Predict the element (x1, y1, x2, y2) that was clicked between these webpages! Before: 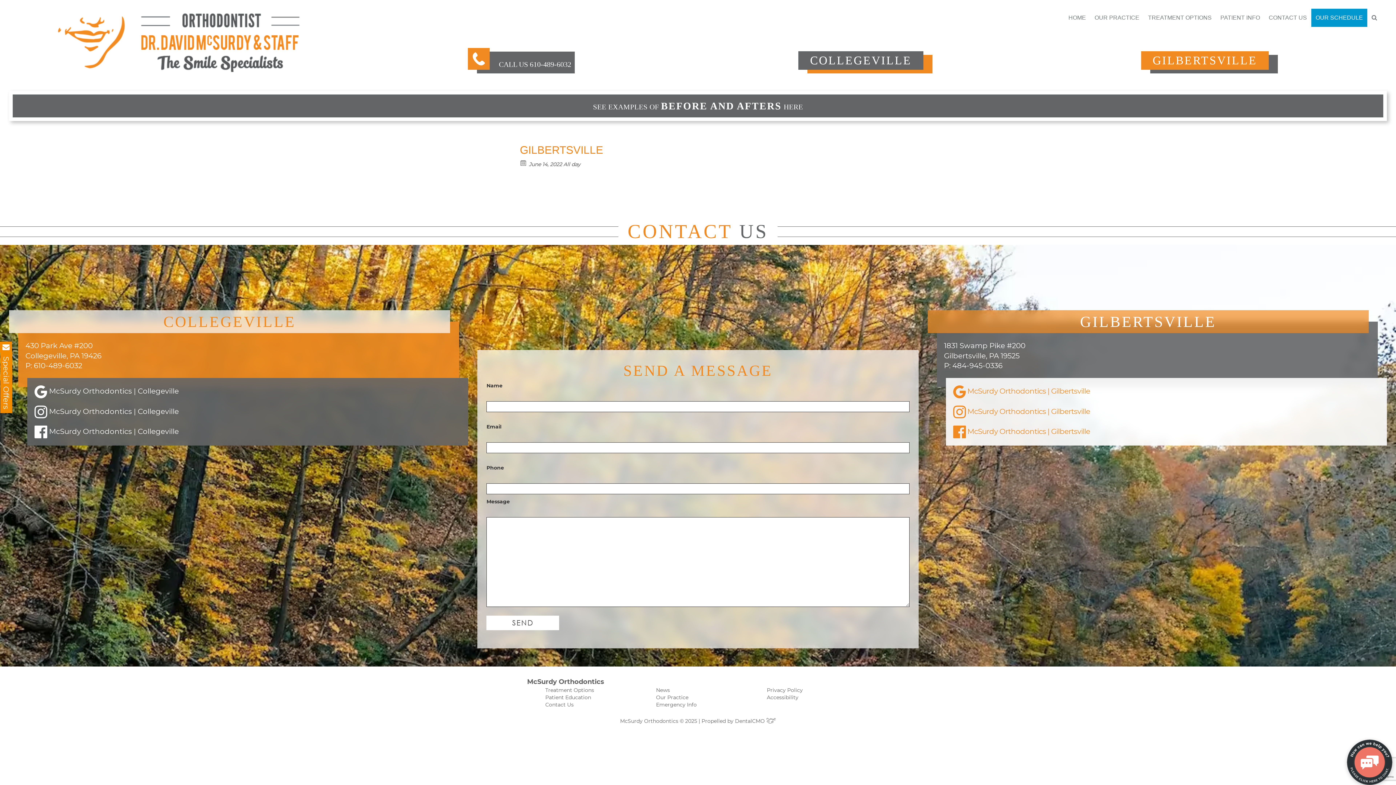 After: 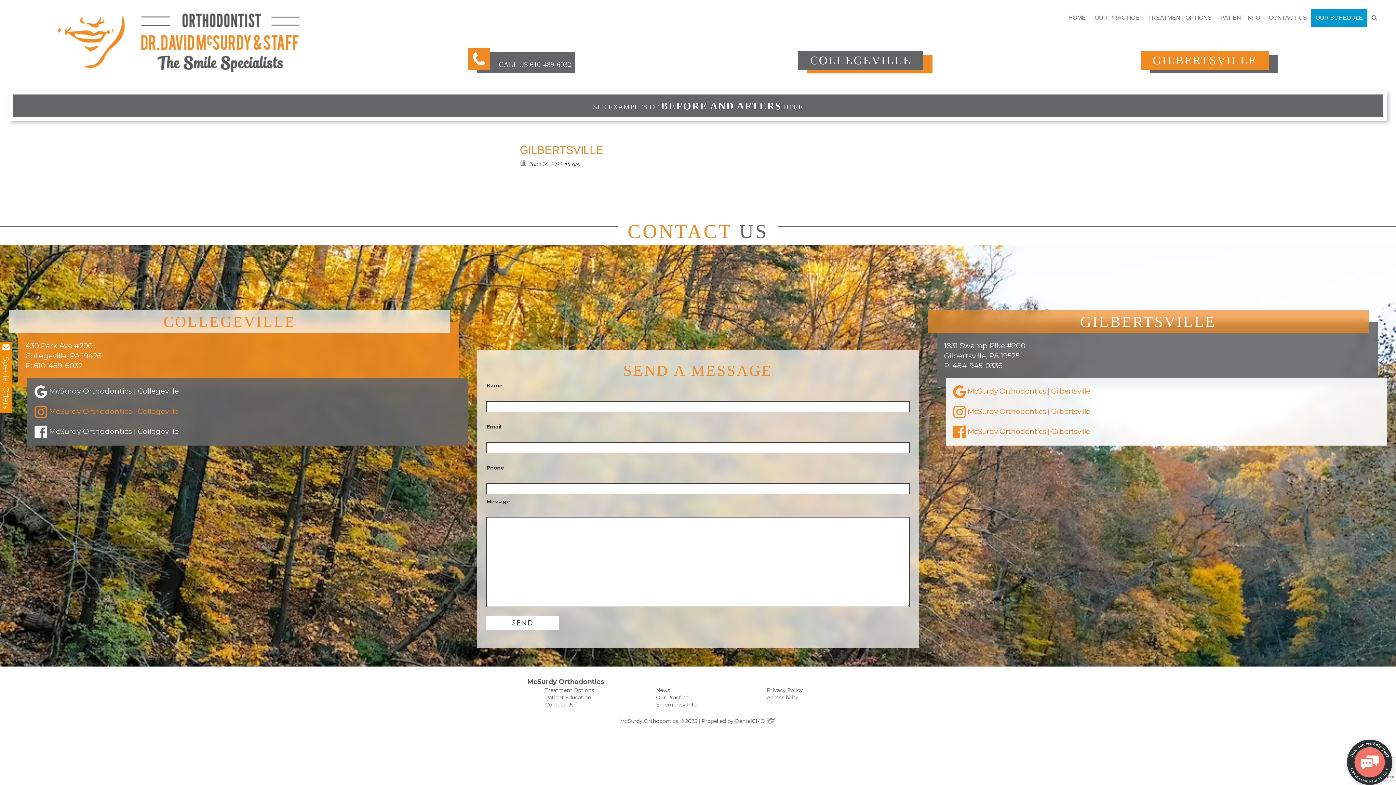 Action: bbox: (34, 405, 461, 418) label:  McSurdy Orthodontics | Collegeville